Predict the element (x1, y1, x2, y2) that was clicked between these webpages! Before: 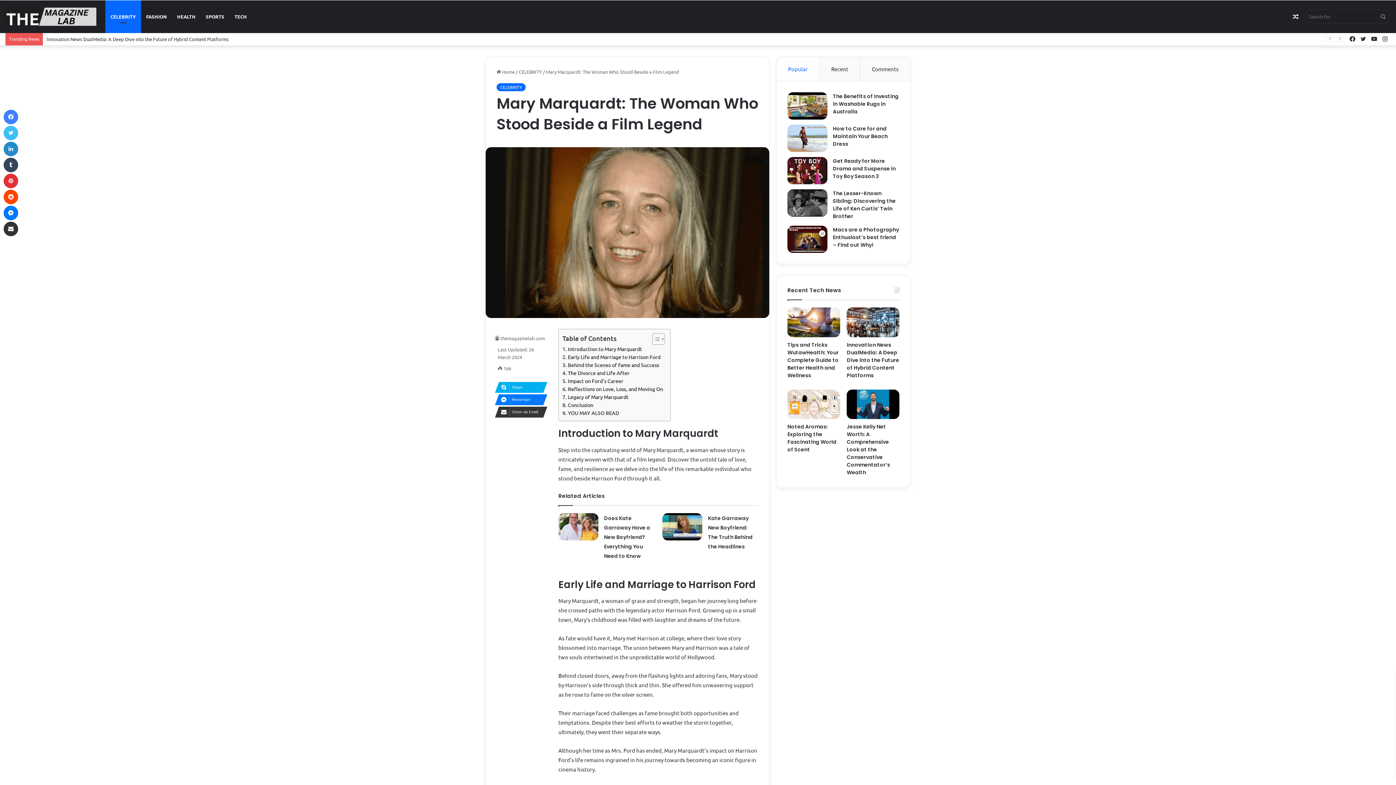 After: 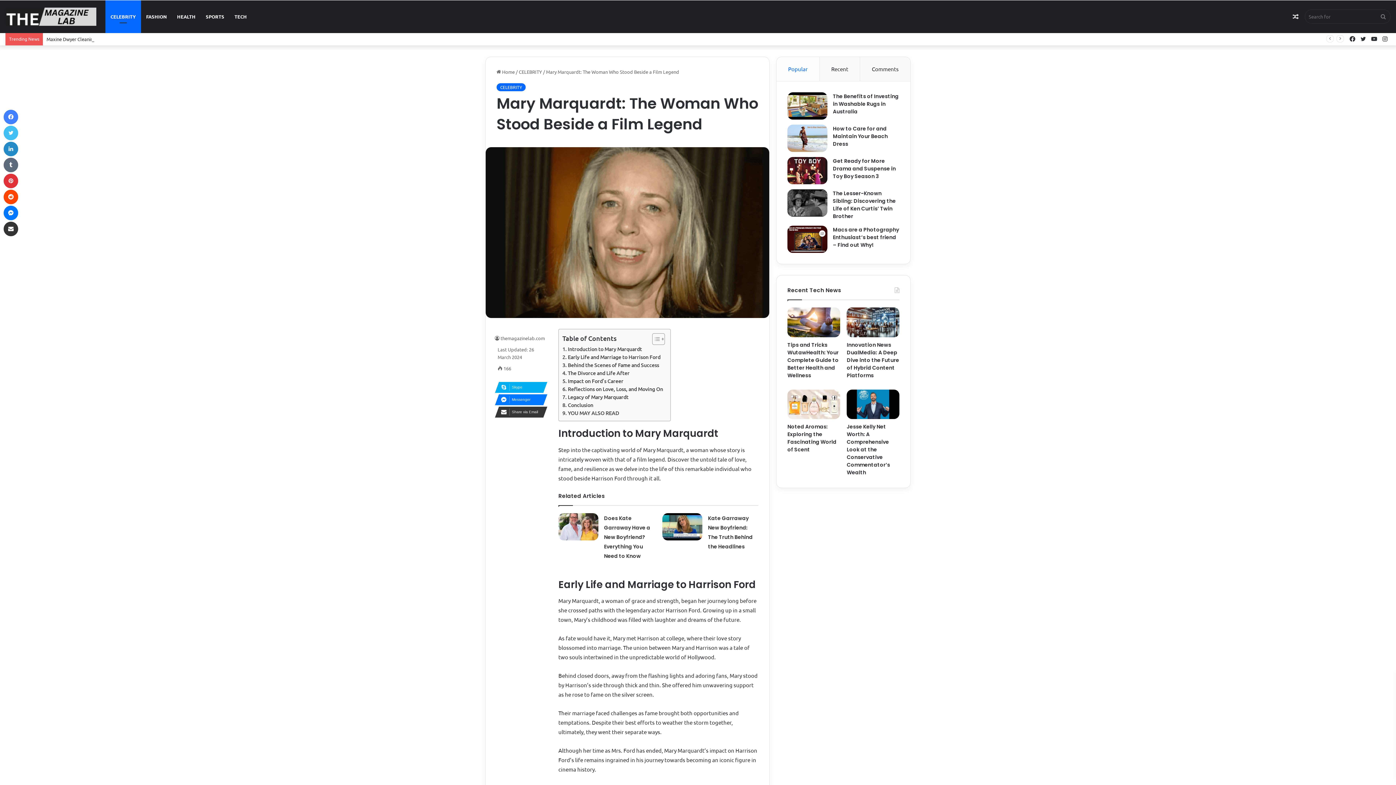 Action: label: Tumblr bbox: (3, 157, 18, 172)